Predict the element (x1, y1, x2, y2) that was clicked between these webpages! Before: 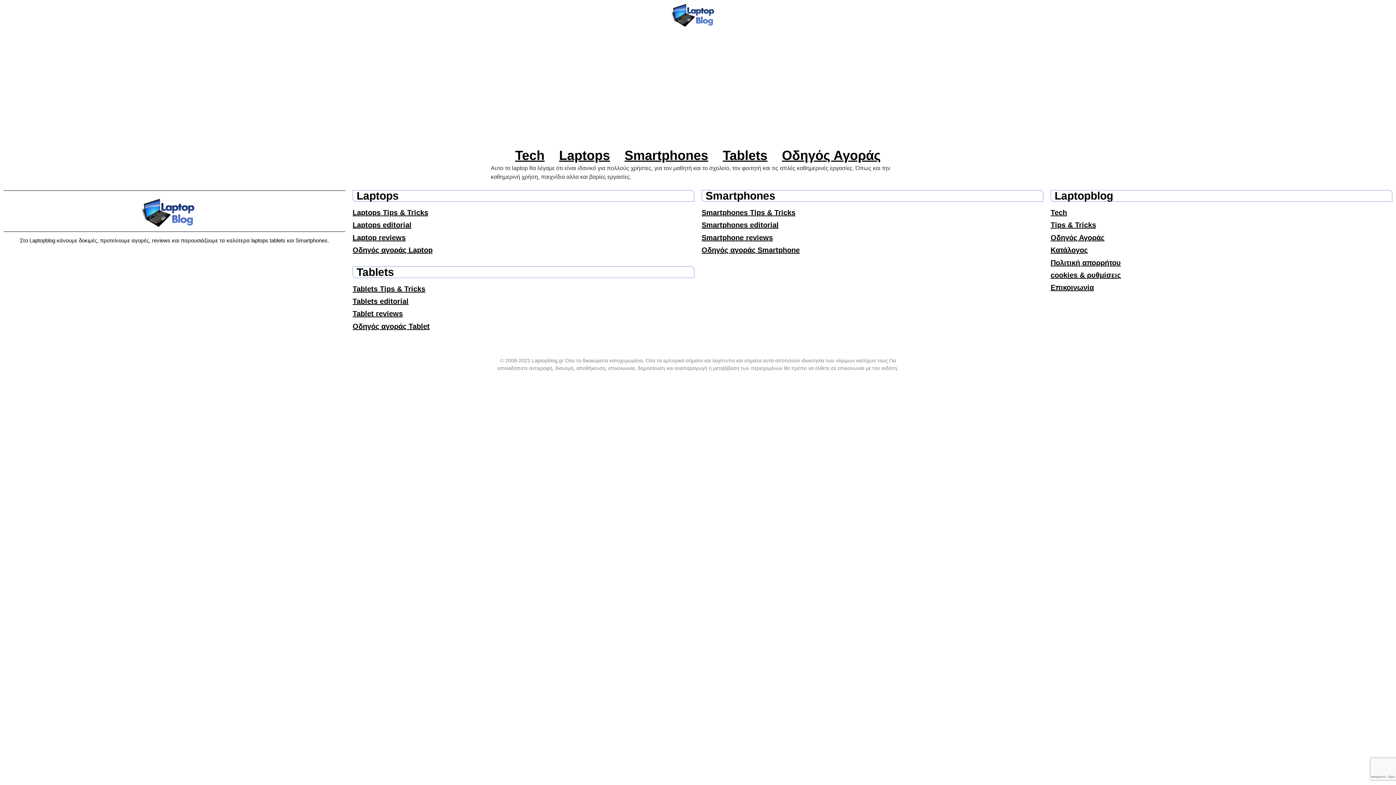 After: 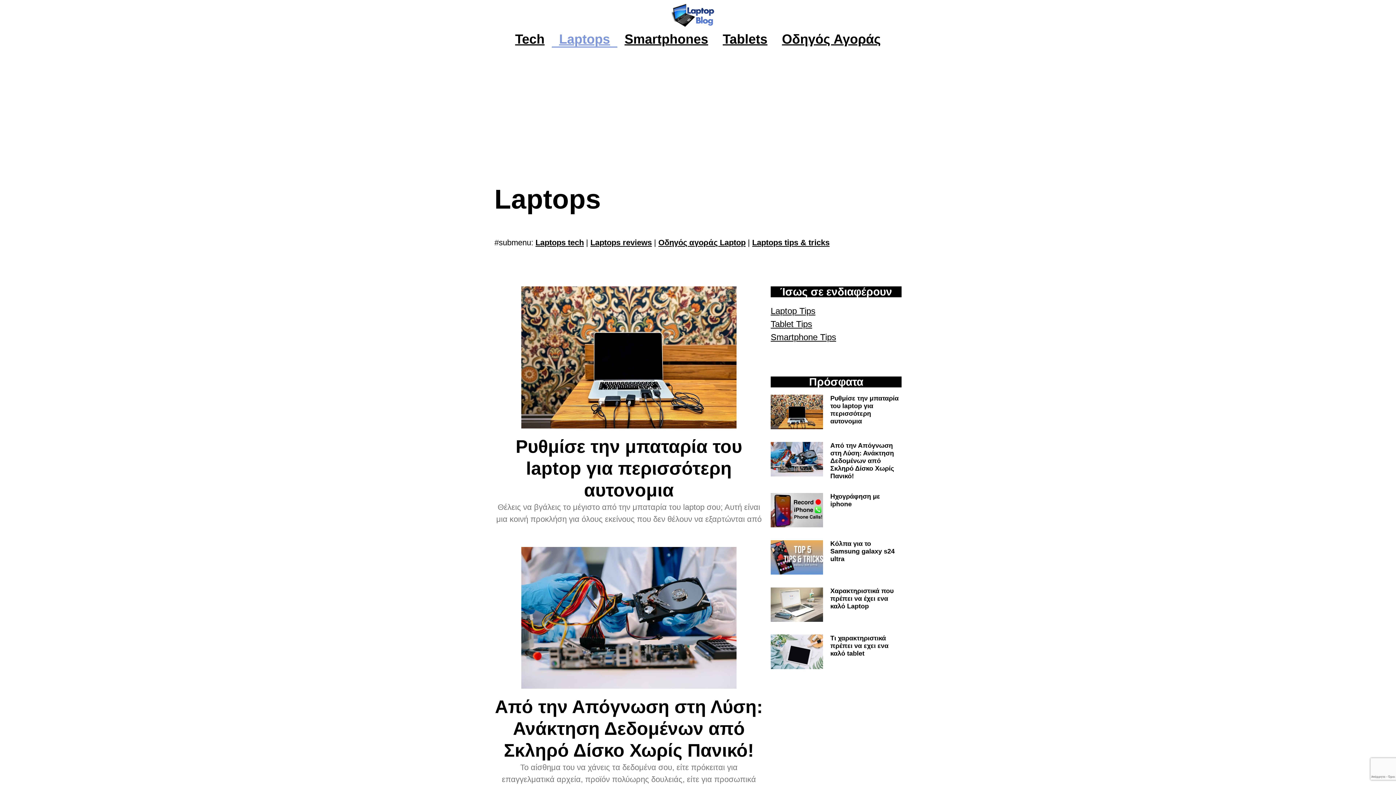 Action: bbox: (552, 147, 617, 163) label: Laptops